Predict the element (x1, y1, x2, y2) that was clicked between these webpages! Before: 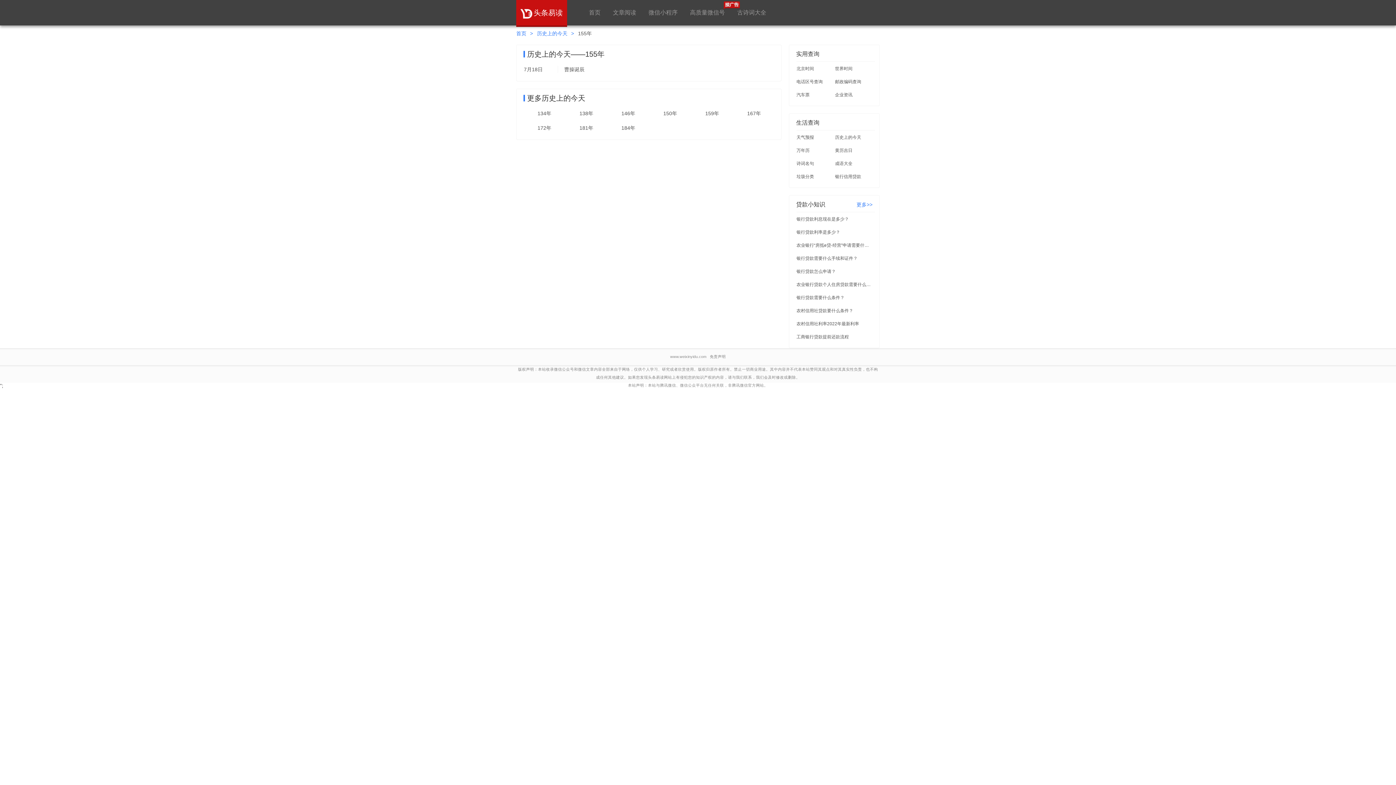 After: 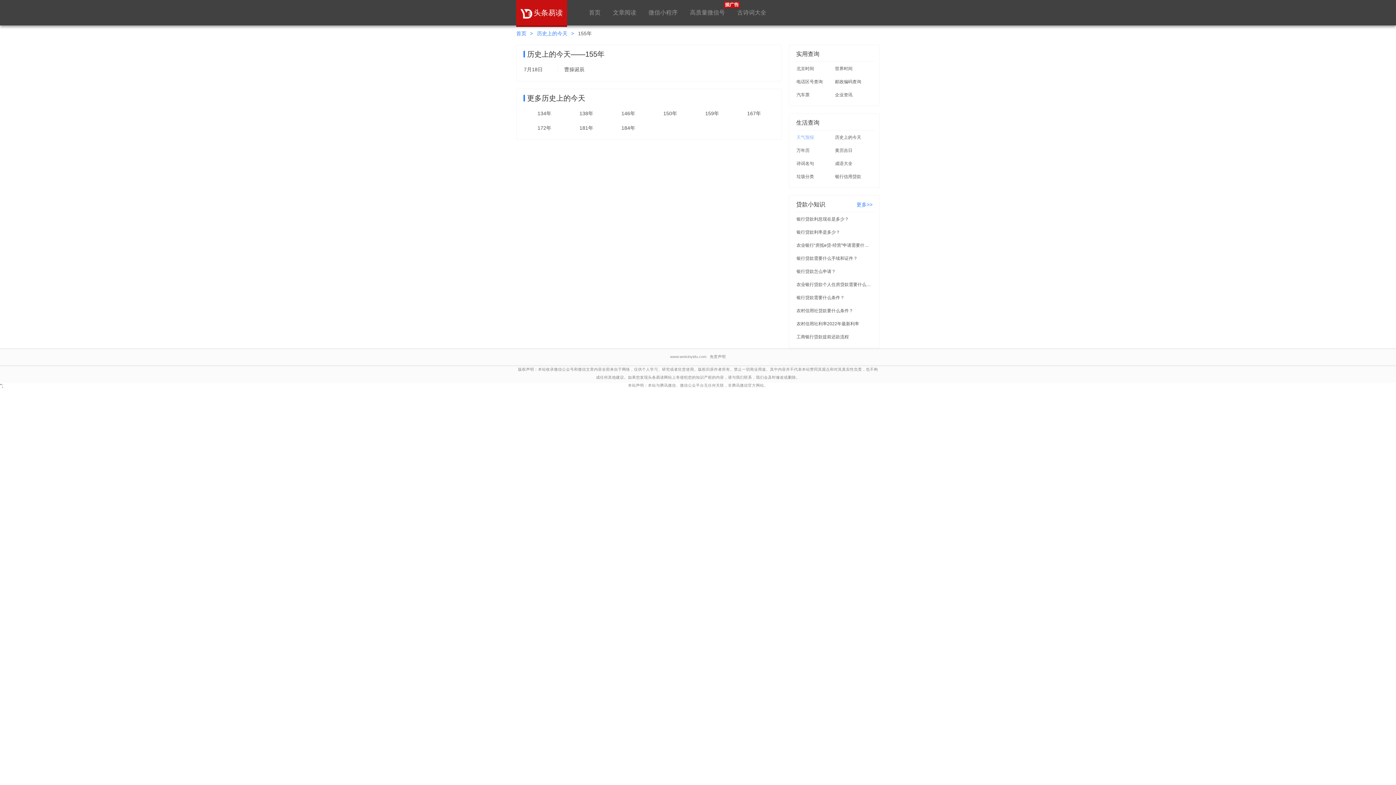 Action: bbox: (796, 134, 834, 140) label: 天气预报